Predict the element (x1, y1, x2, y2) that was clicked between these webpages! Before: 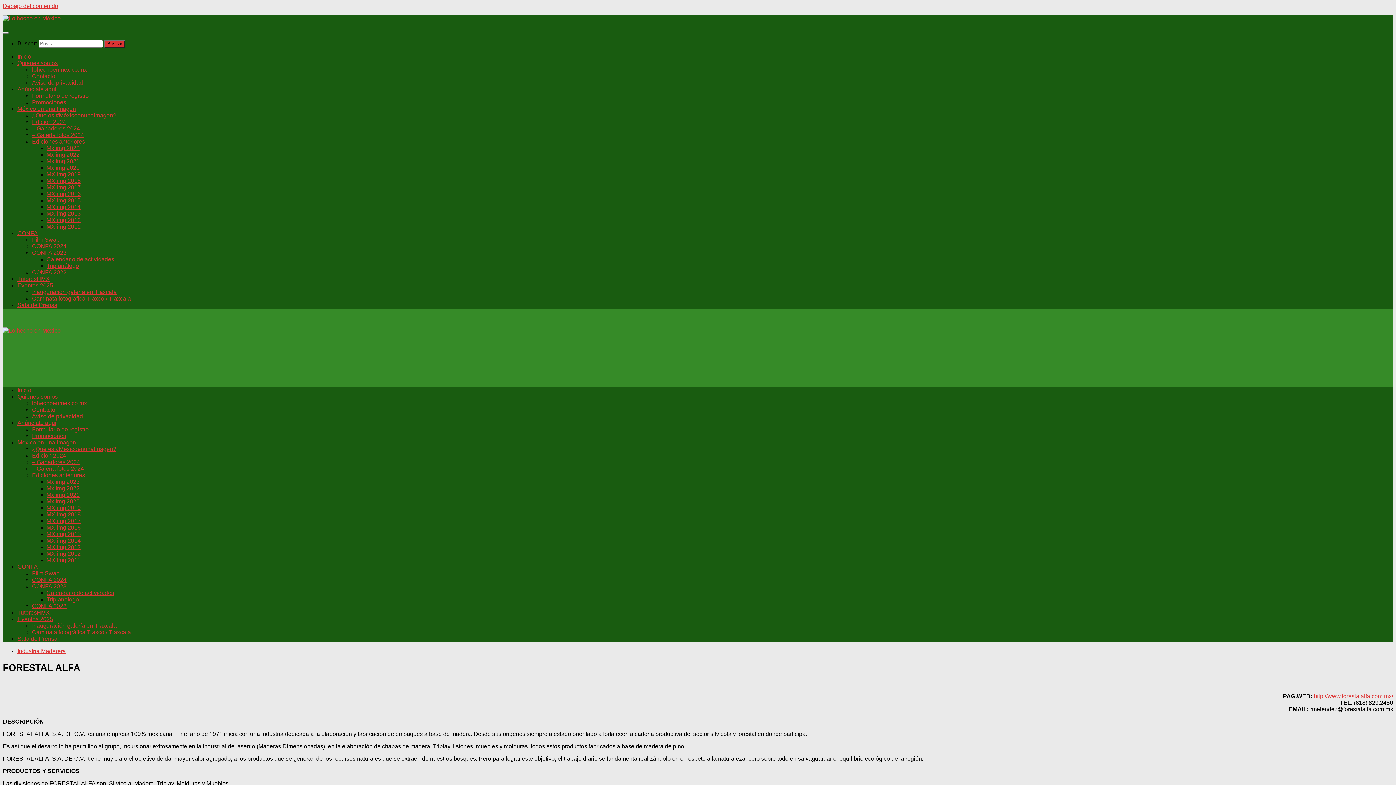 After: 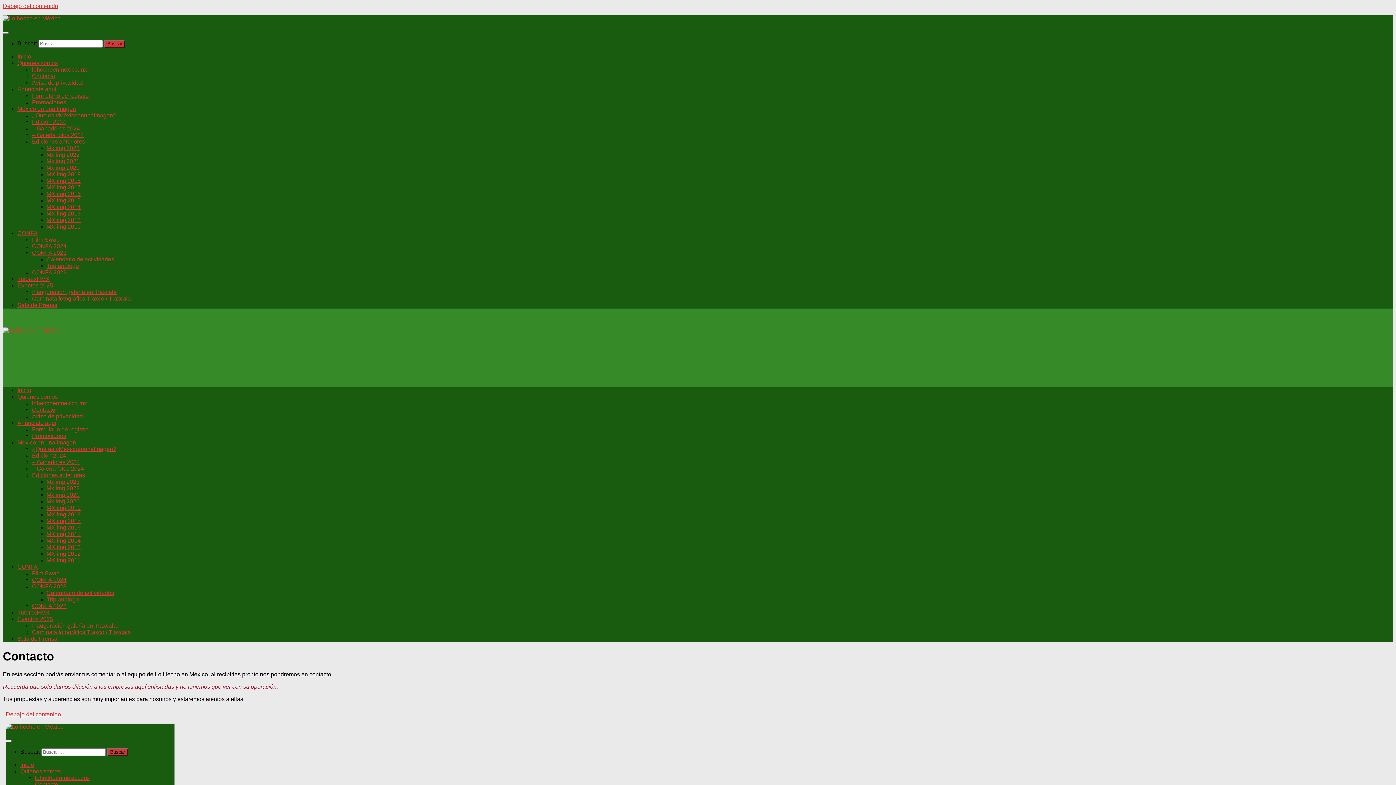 Action: label: Contacto bbox: (32, 73, 55, 79)